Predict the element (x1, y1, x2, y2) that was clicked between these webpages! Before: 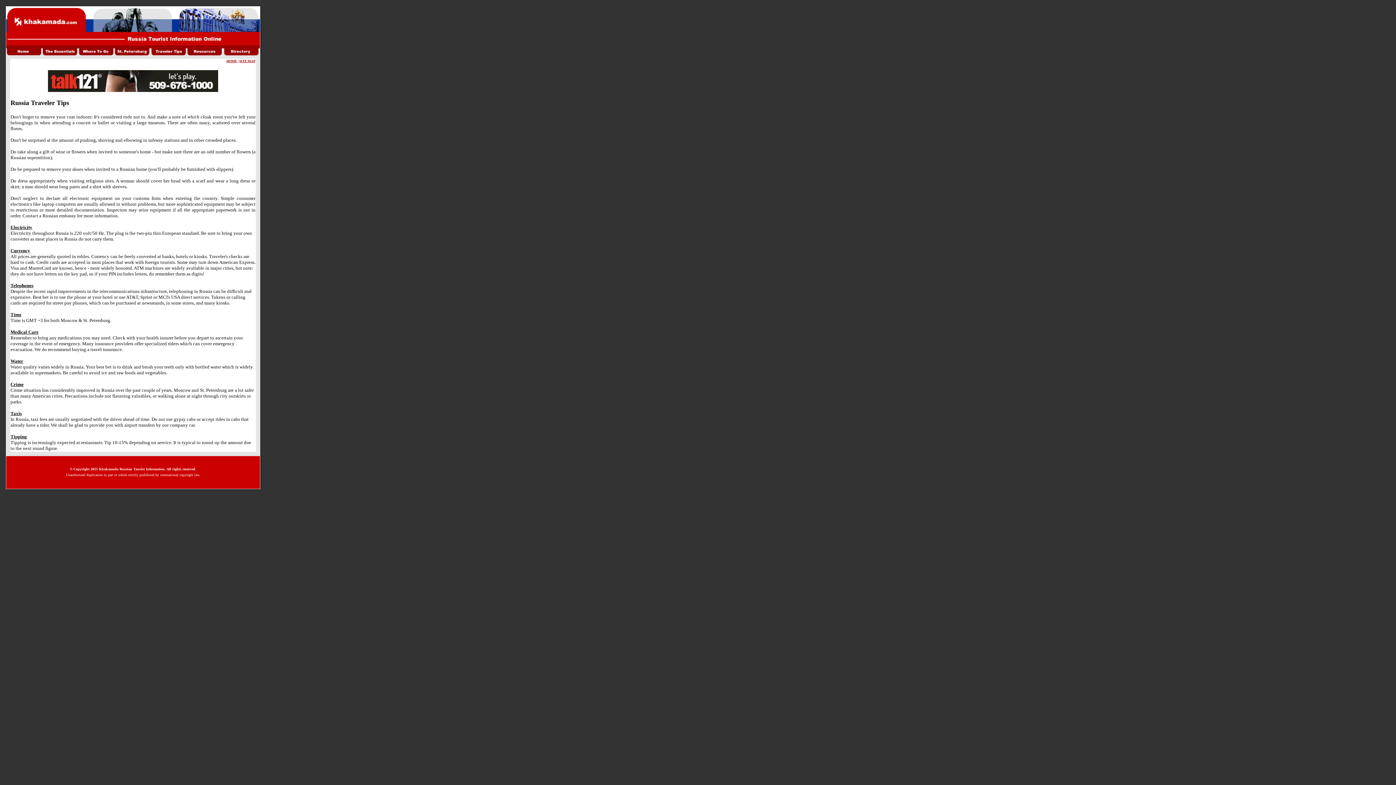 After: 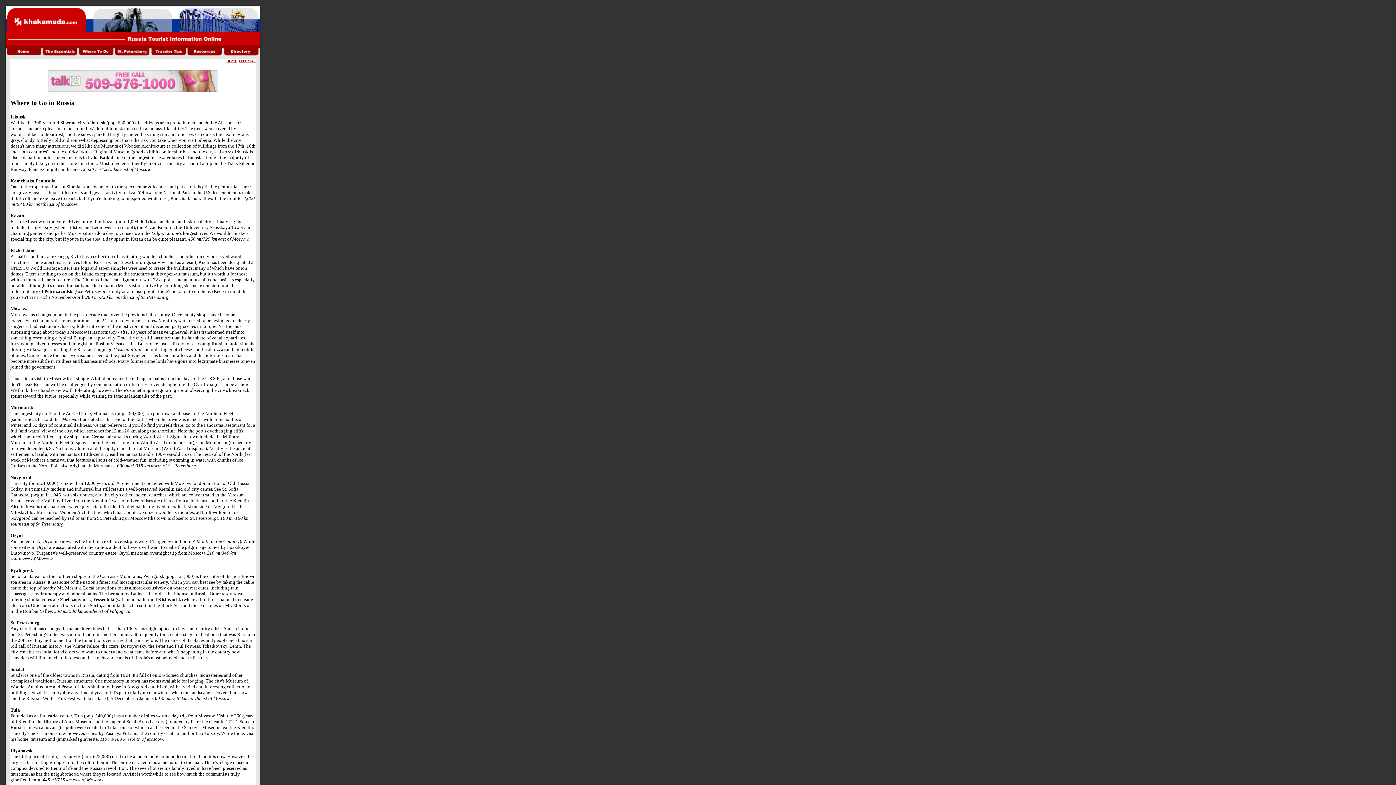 Action: bbox: (77, 53, 113, 59)